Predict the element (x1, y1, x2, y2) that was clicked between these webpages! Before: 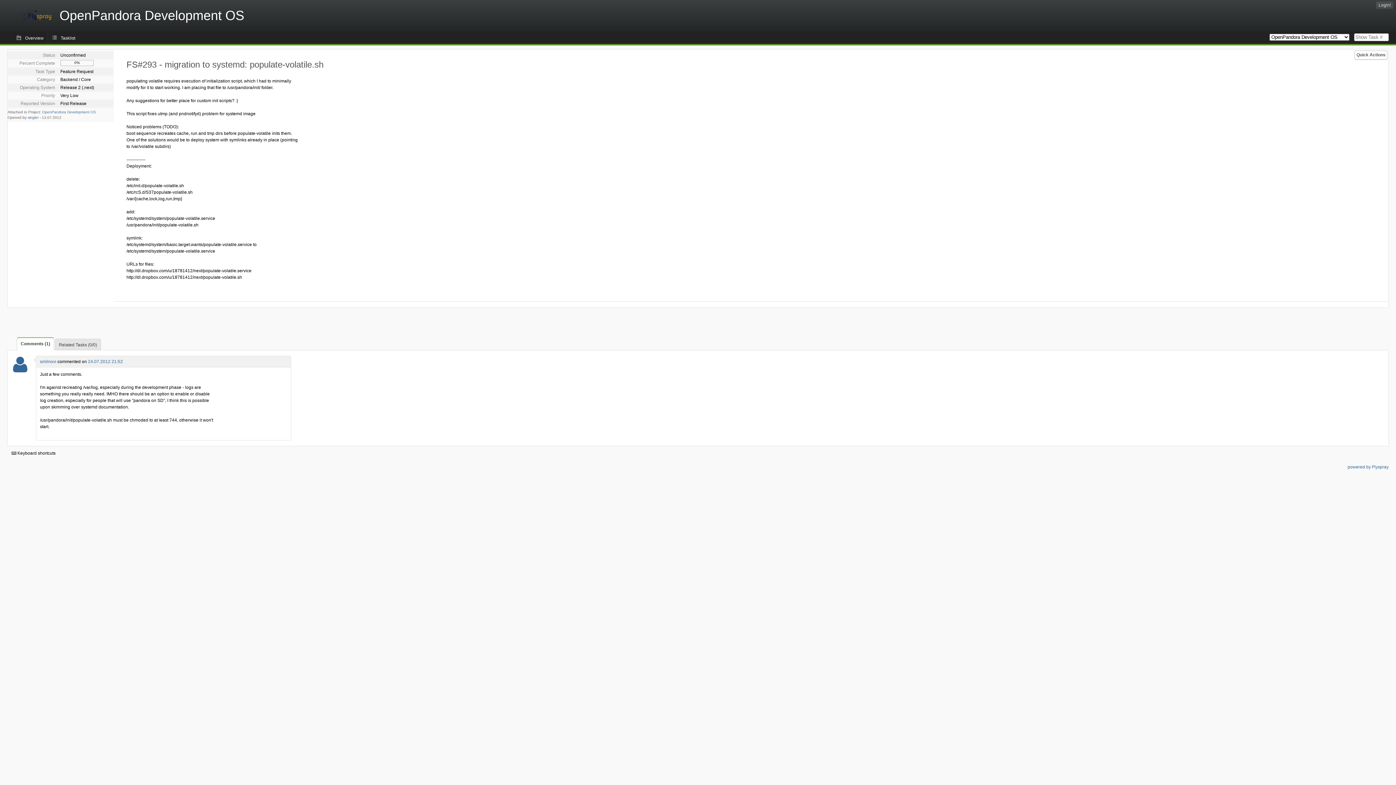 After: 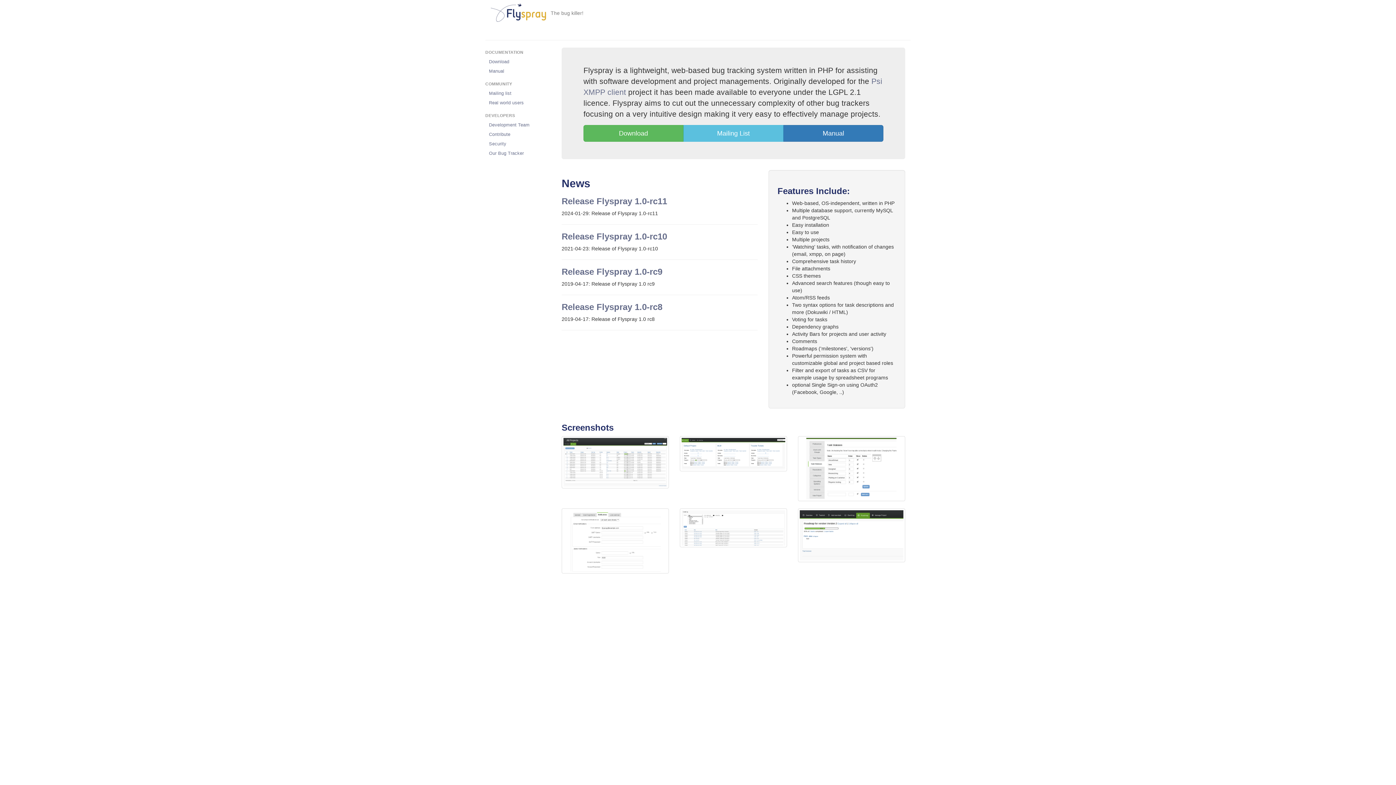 Action: bbox: (1348, 464, 1389, 469) label: powered by Flyspray